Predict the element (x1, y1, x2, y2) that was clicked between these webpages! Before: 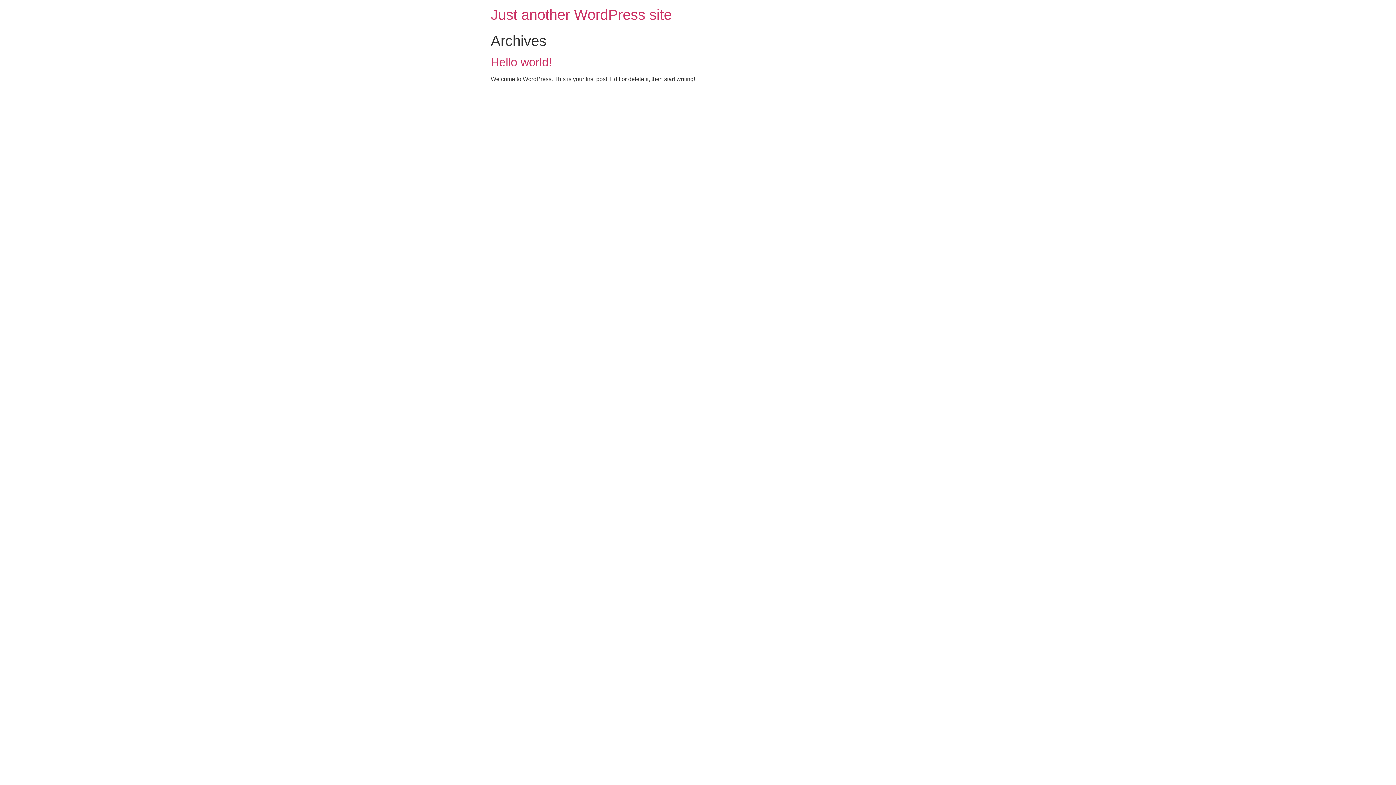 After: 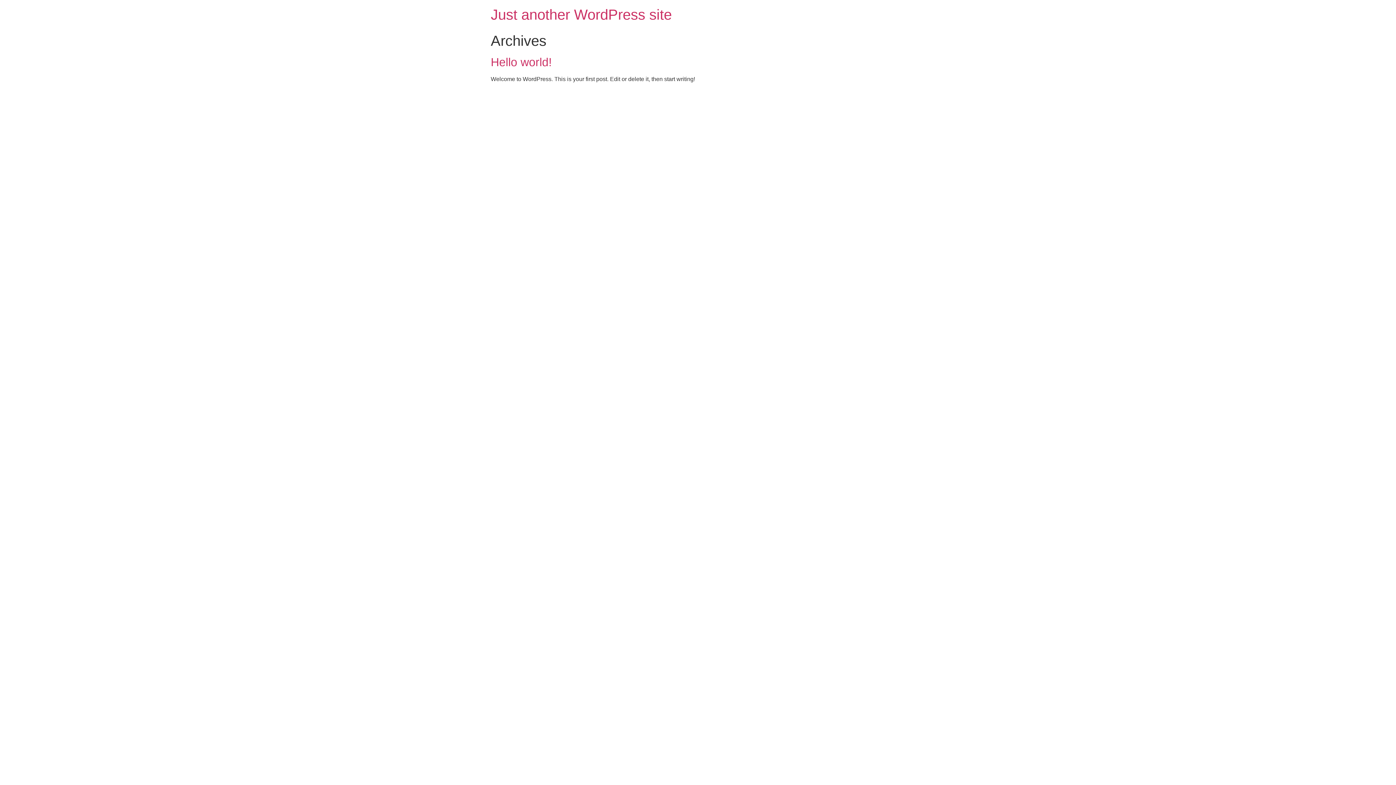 Action: label: Just another WordPress site bbox: (490, 6, 672, 22)